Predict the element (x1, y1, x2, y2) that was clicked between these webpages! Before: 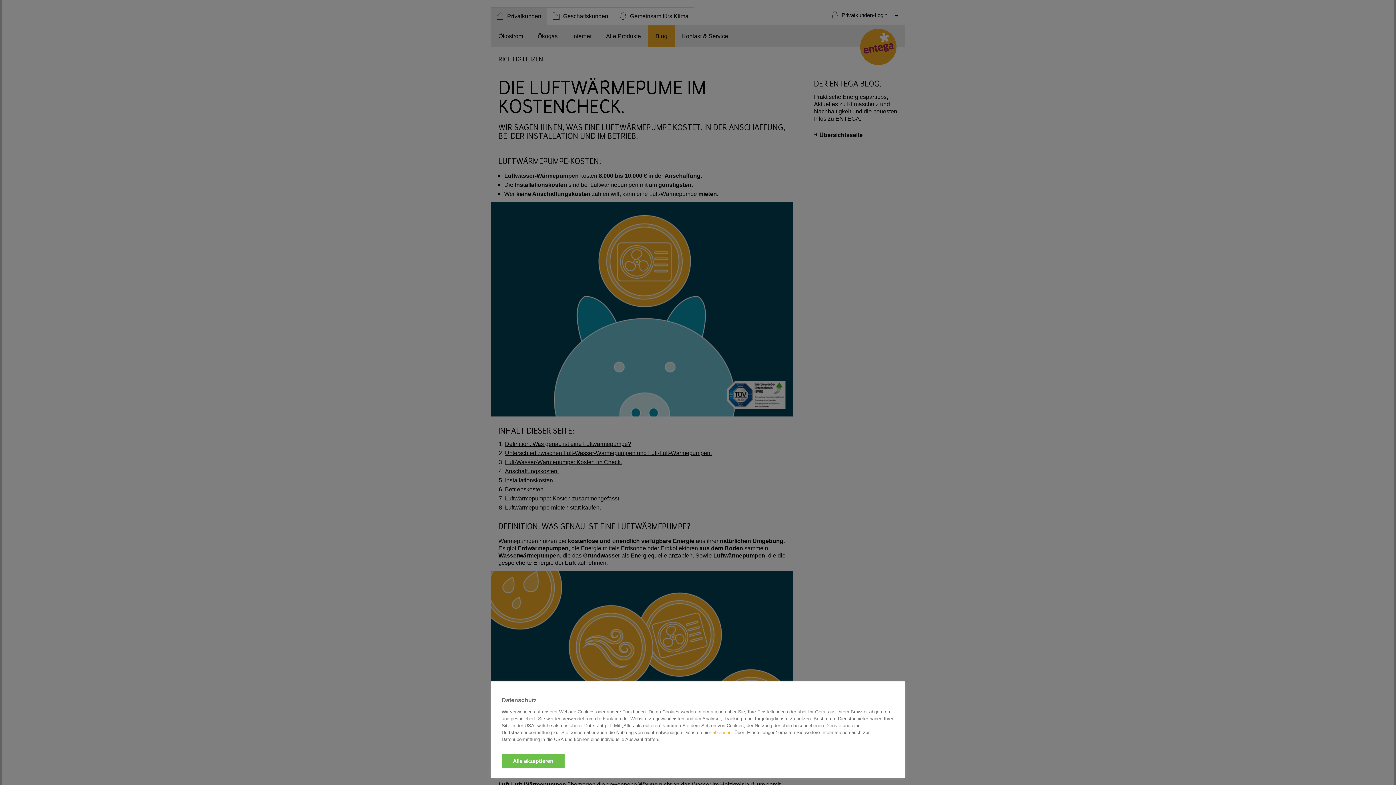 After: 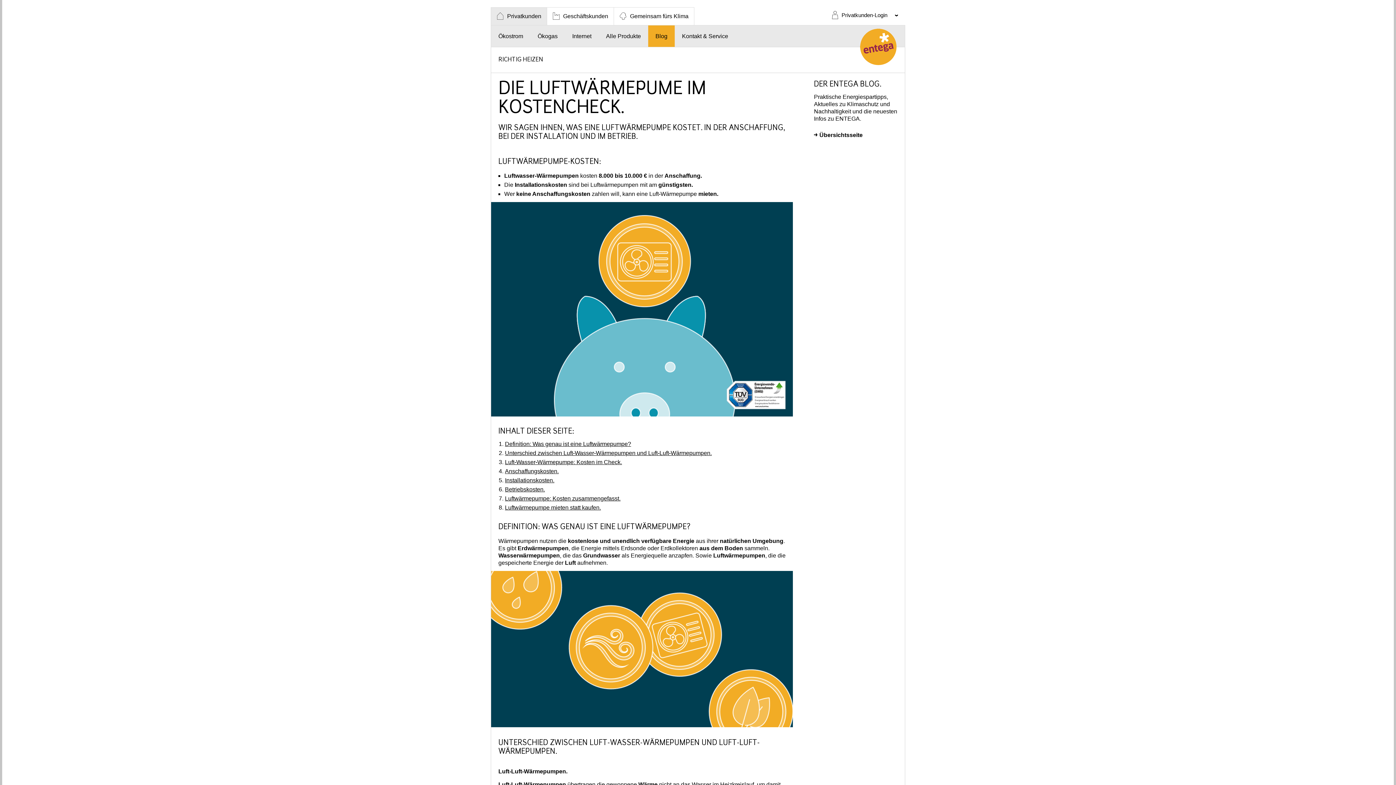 Action: bbox: (501, 754, 564, 768) label: Alle akzeptieren